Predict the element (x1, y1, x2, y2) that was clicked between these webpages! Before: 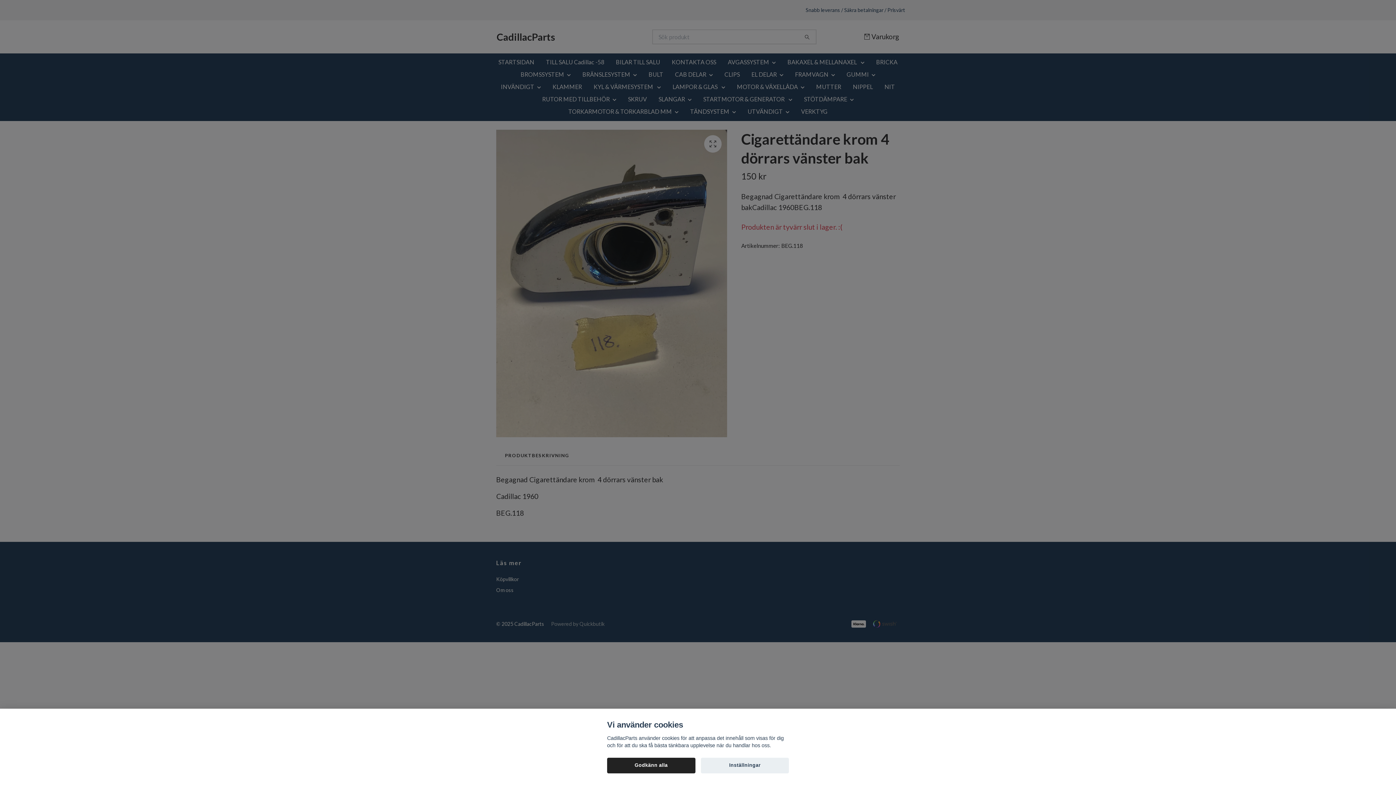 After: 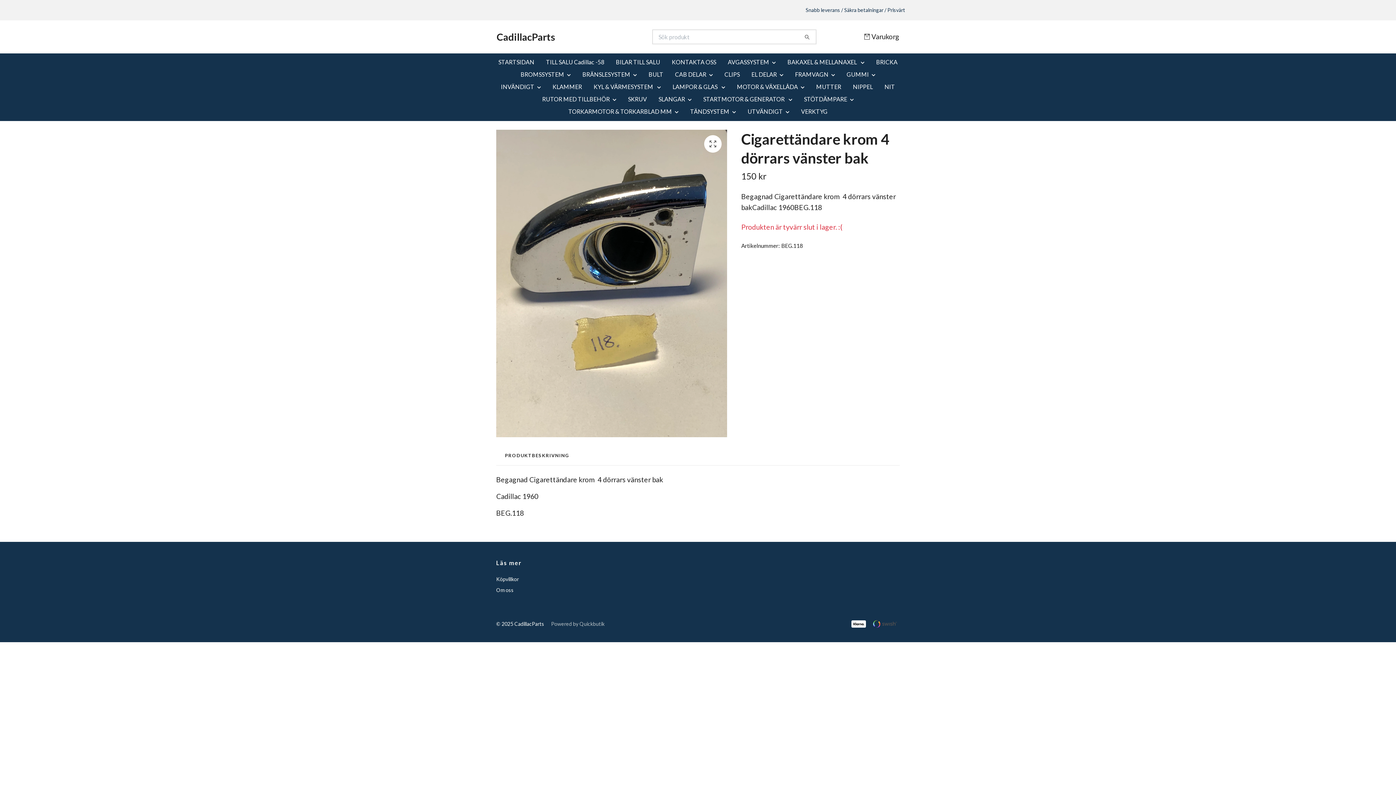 Action: label: Godkänn alla bbox: (607, 758, 695, 773)